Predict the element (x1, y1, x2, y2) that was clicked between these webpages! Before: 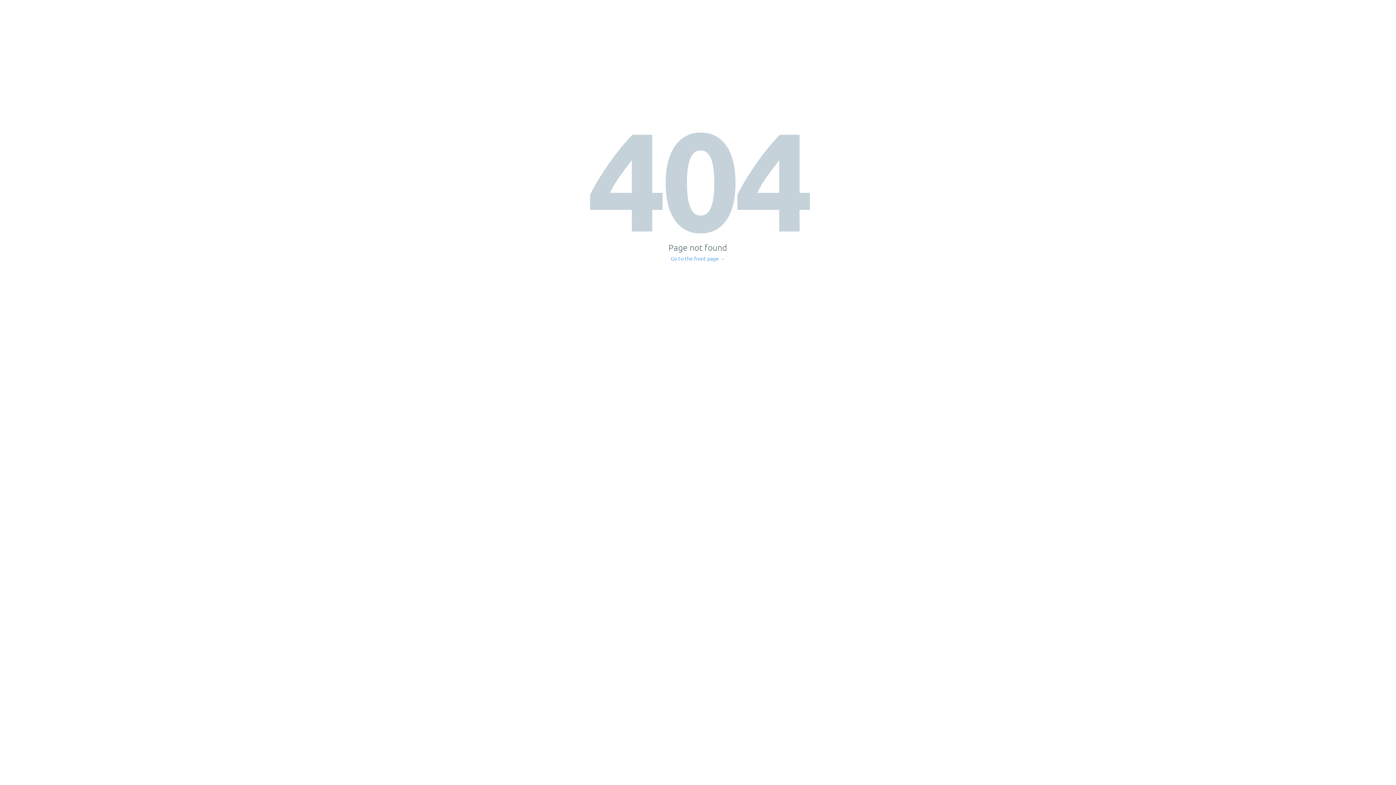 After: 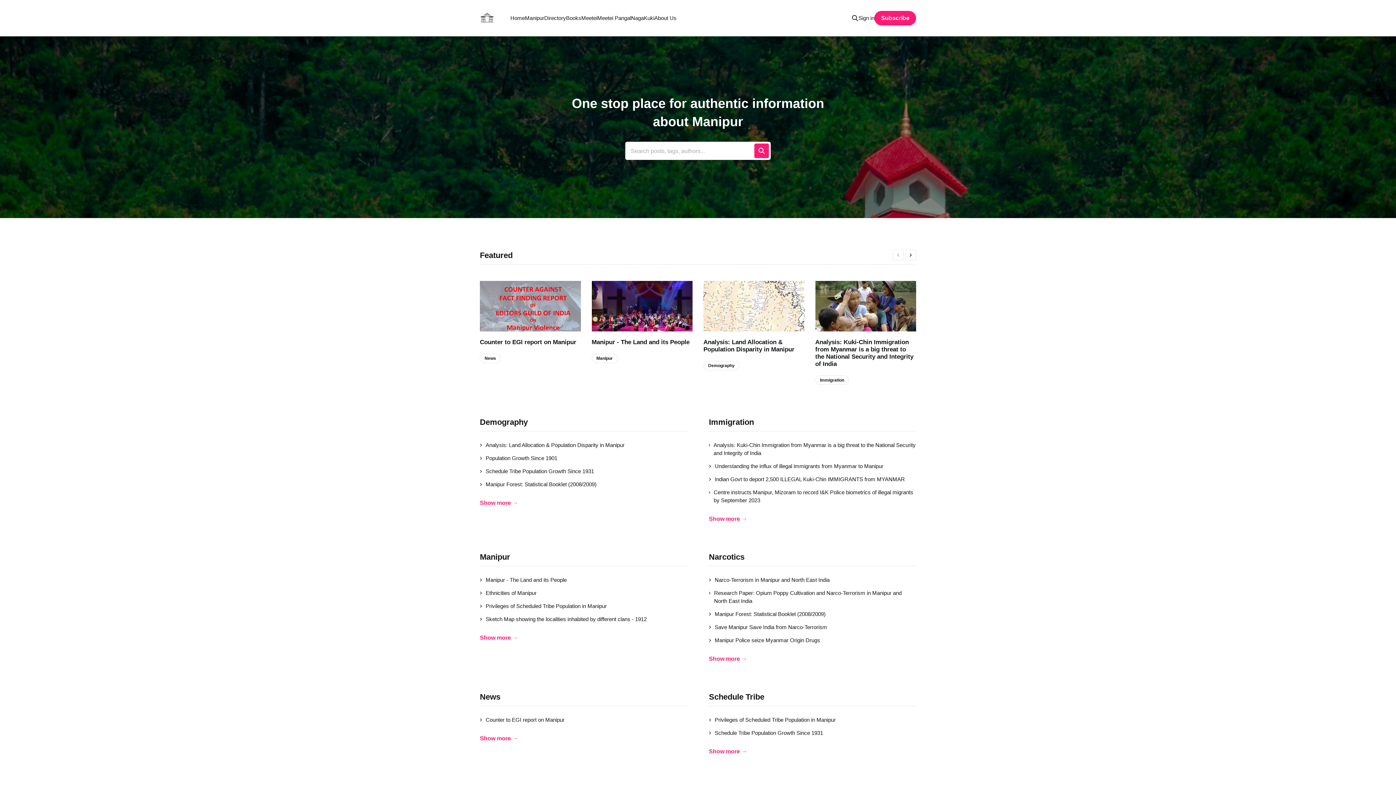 Action: label: Go to the front page → bbox: (671, 256, 725, 261)